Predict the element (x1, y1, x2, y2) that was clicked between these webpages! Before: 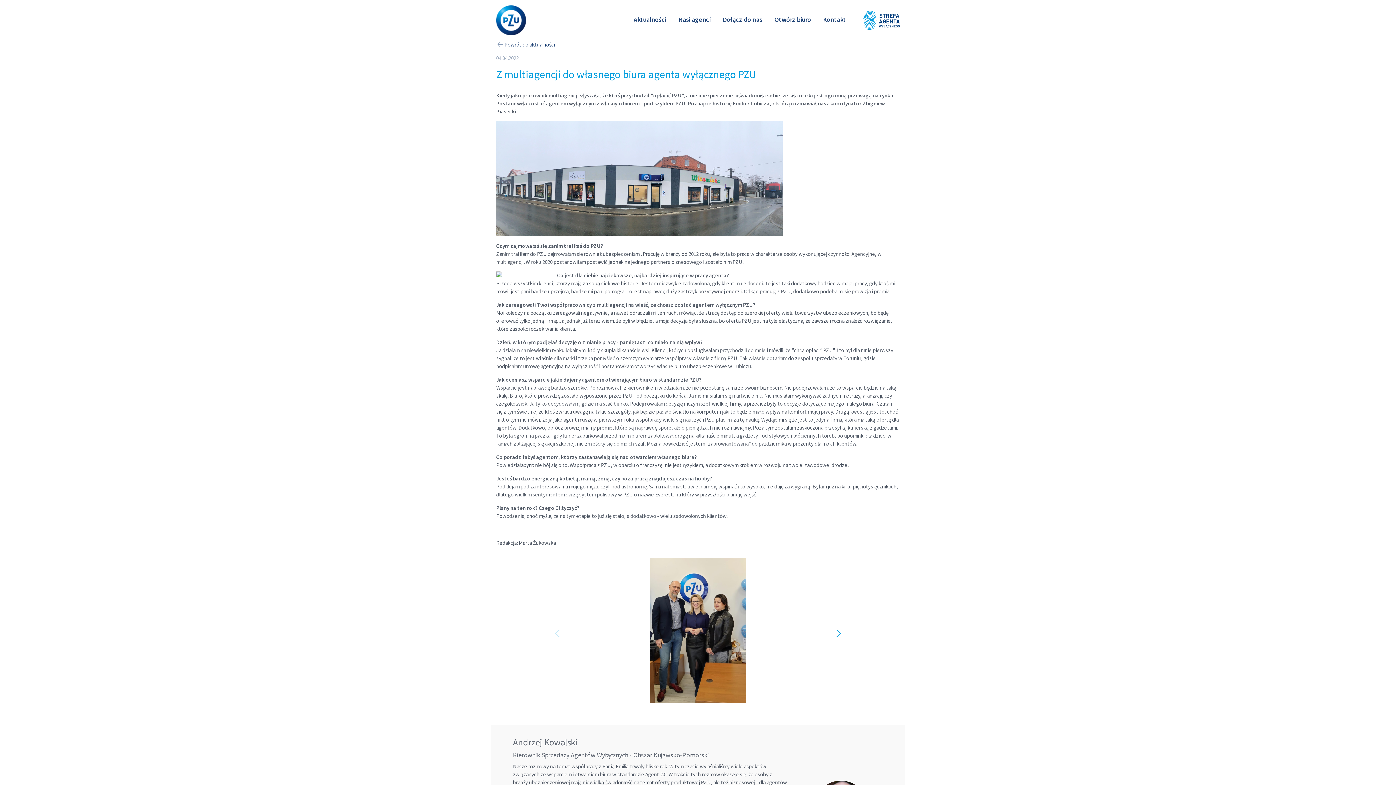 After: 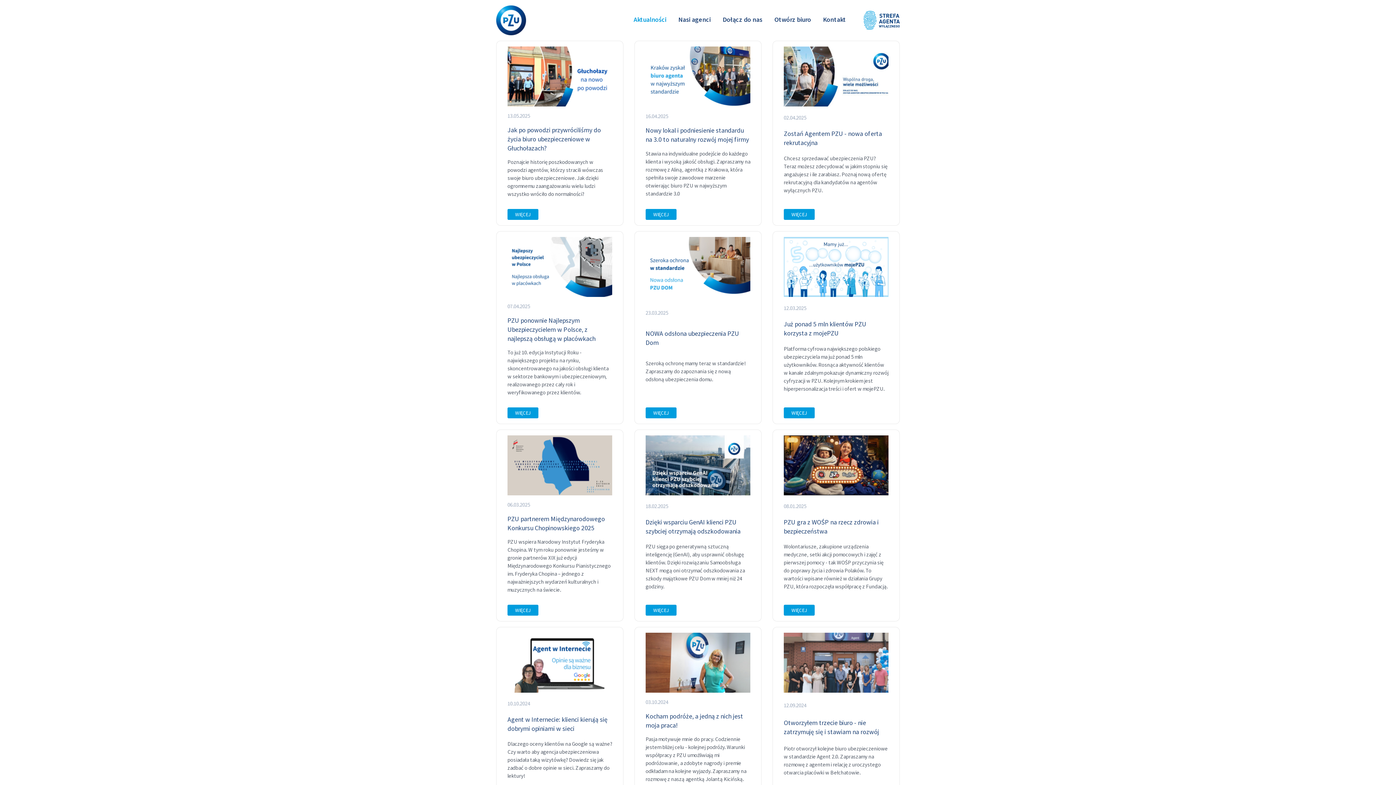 Action: label: Powrót do aktualności bbox: (496, 41, 555, 48)